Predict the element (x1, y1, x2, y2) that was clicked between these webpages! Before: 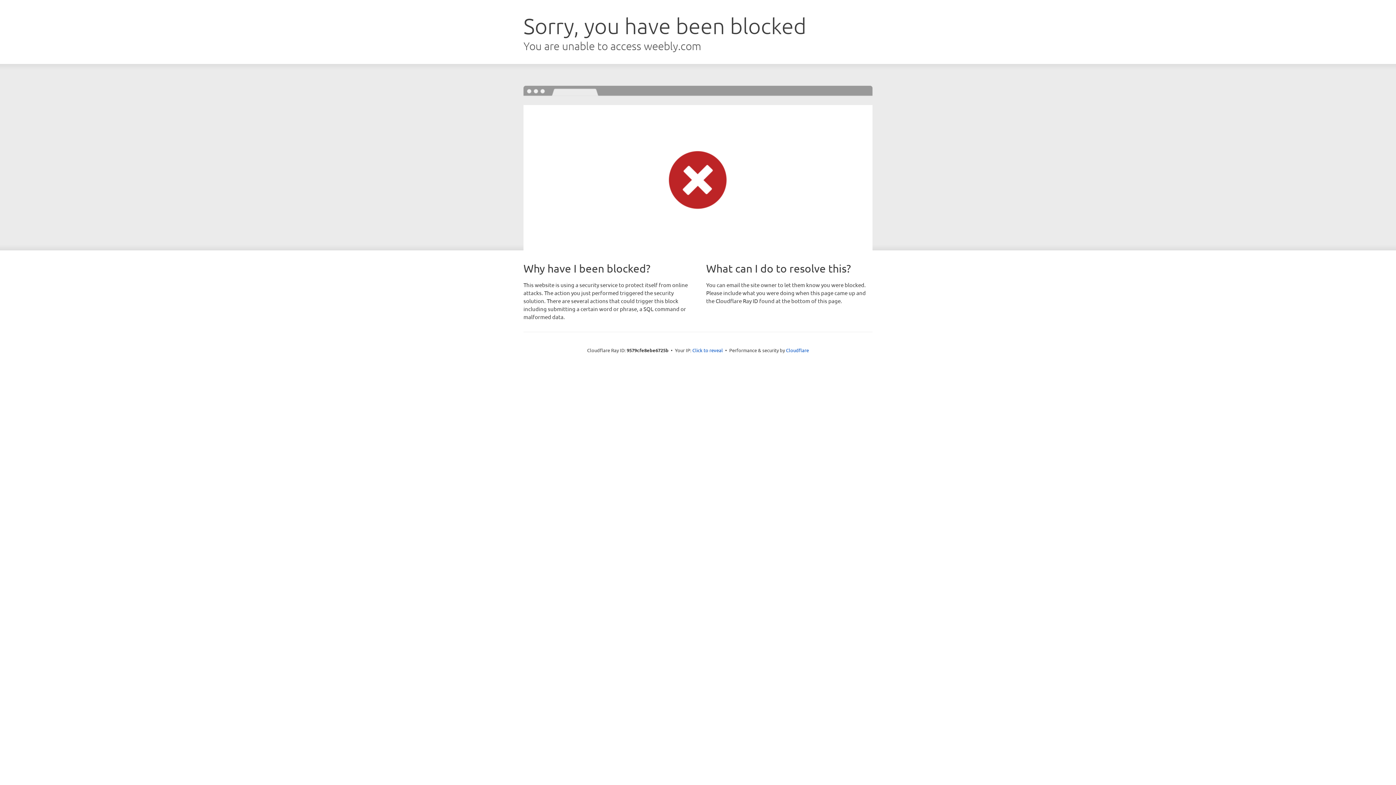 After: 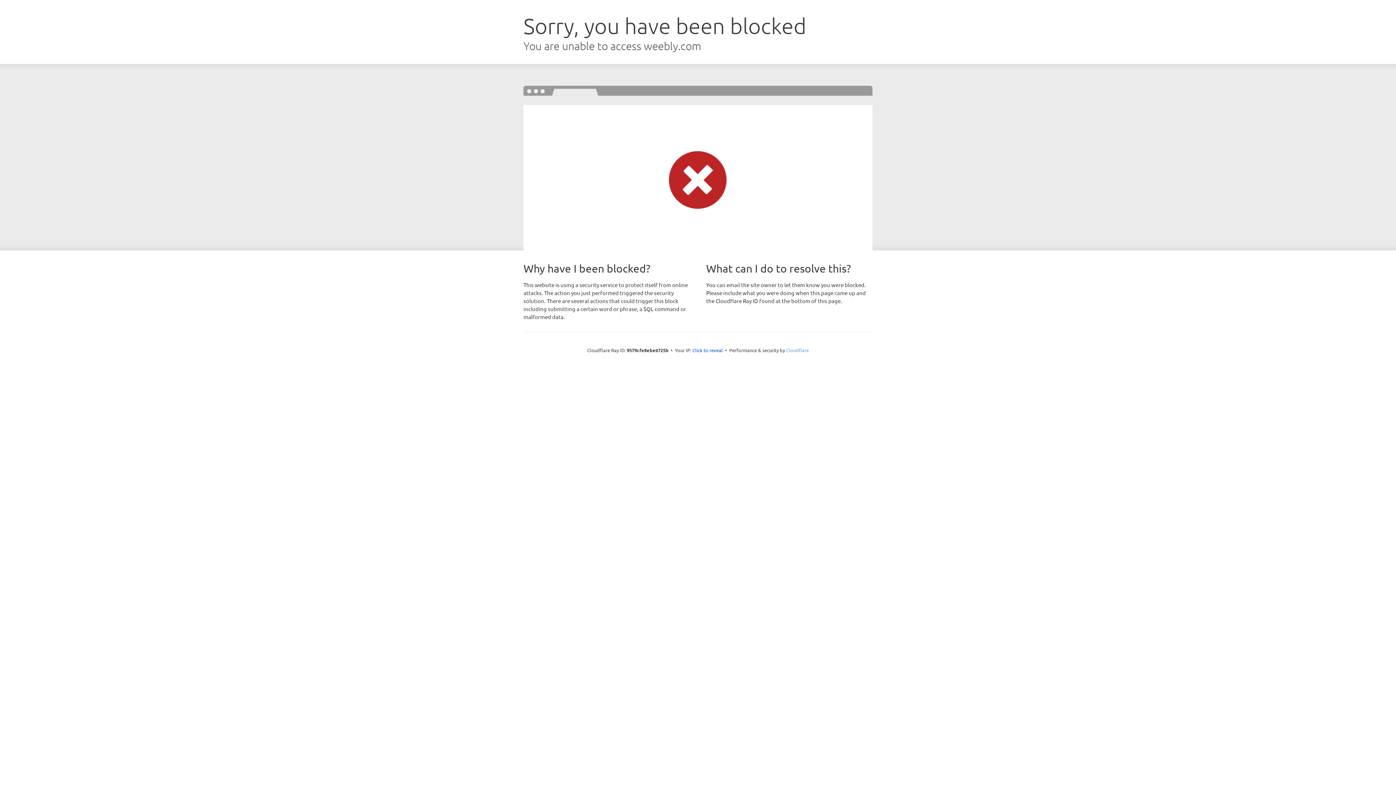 Action: label: Cloudflare bbox: (786, 347, 809, 353)